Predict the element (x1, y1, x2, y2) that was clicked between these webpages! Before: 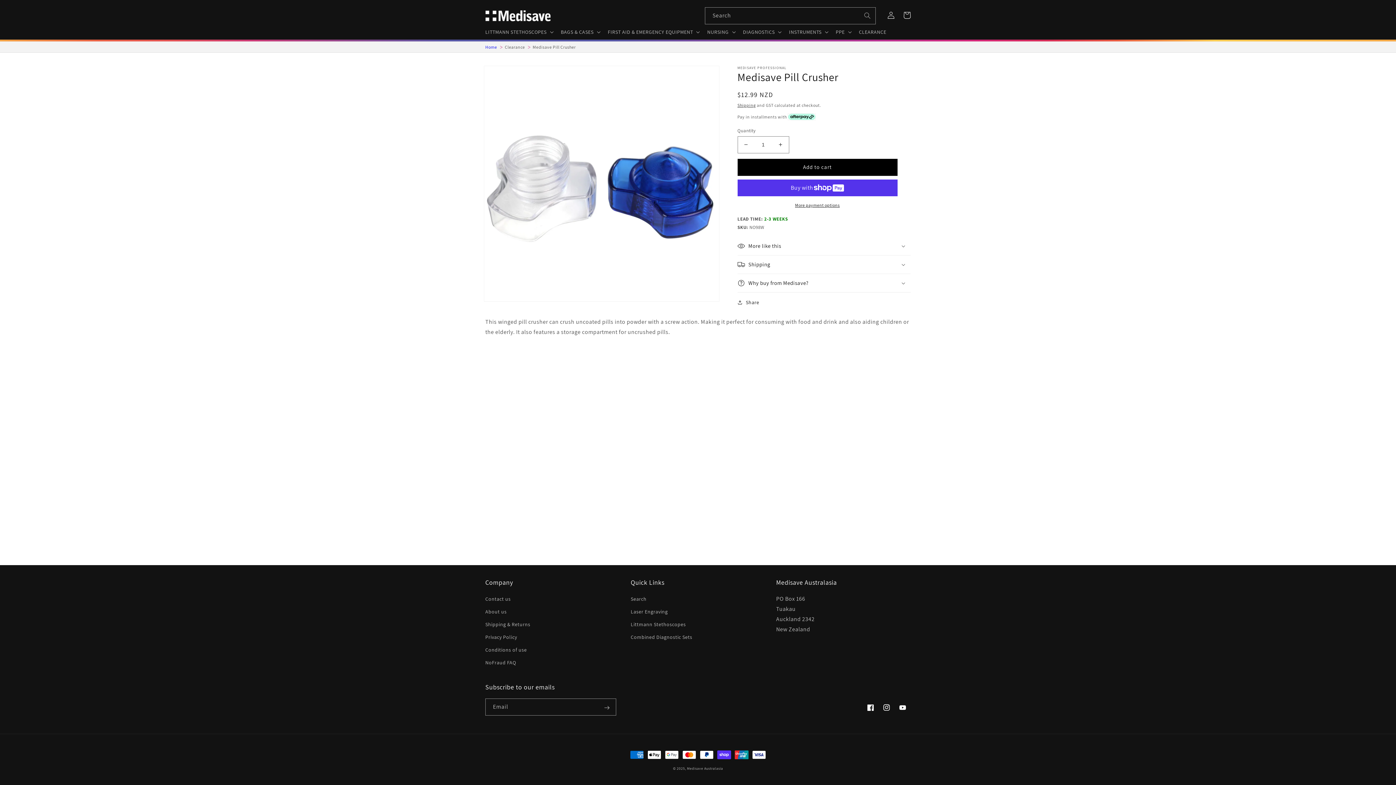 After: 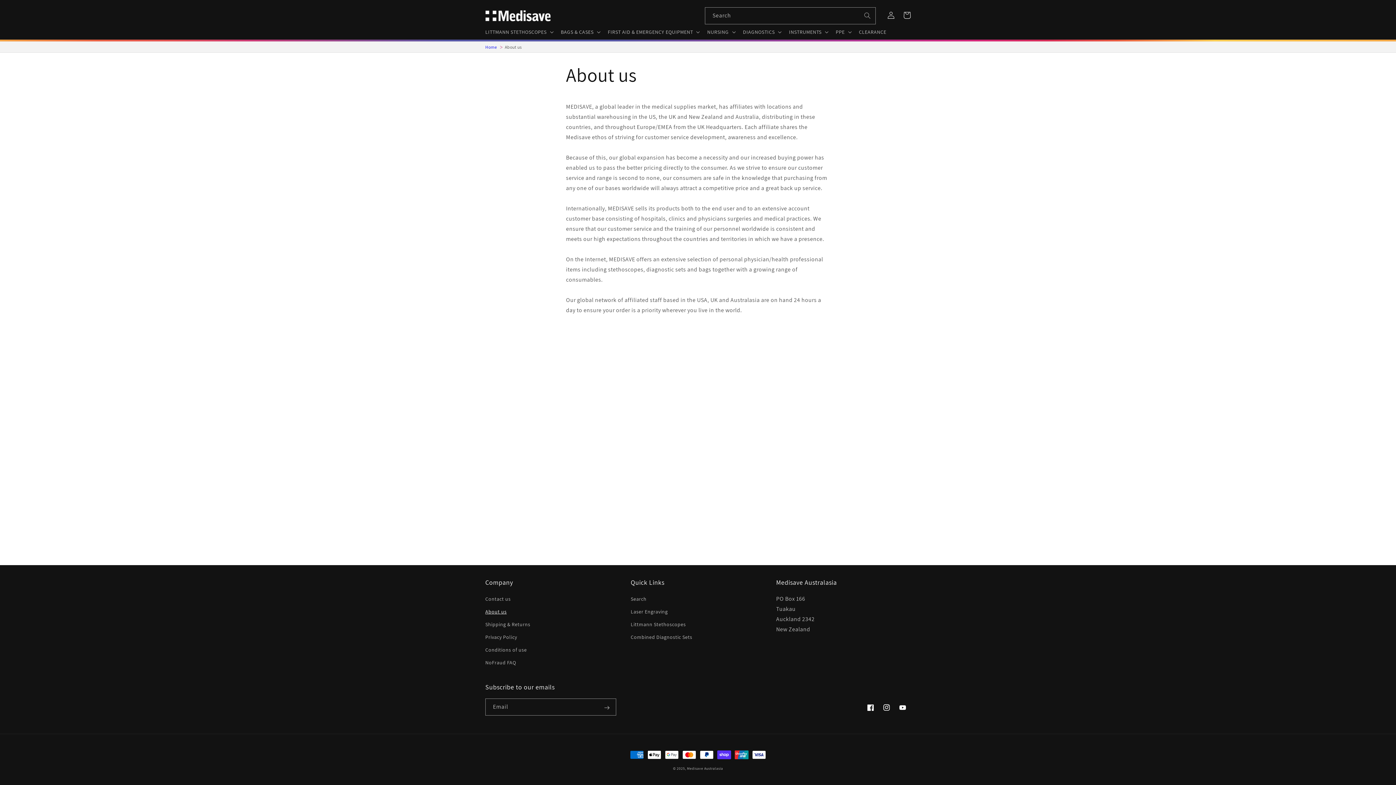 Action: label: About us bbox: (485, 605, 506, 618)